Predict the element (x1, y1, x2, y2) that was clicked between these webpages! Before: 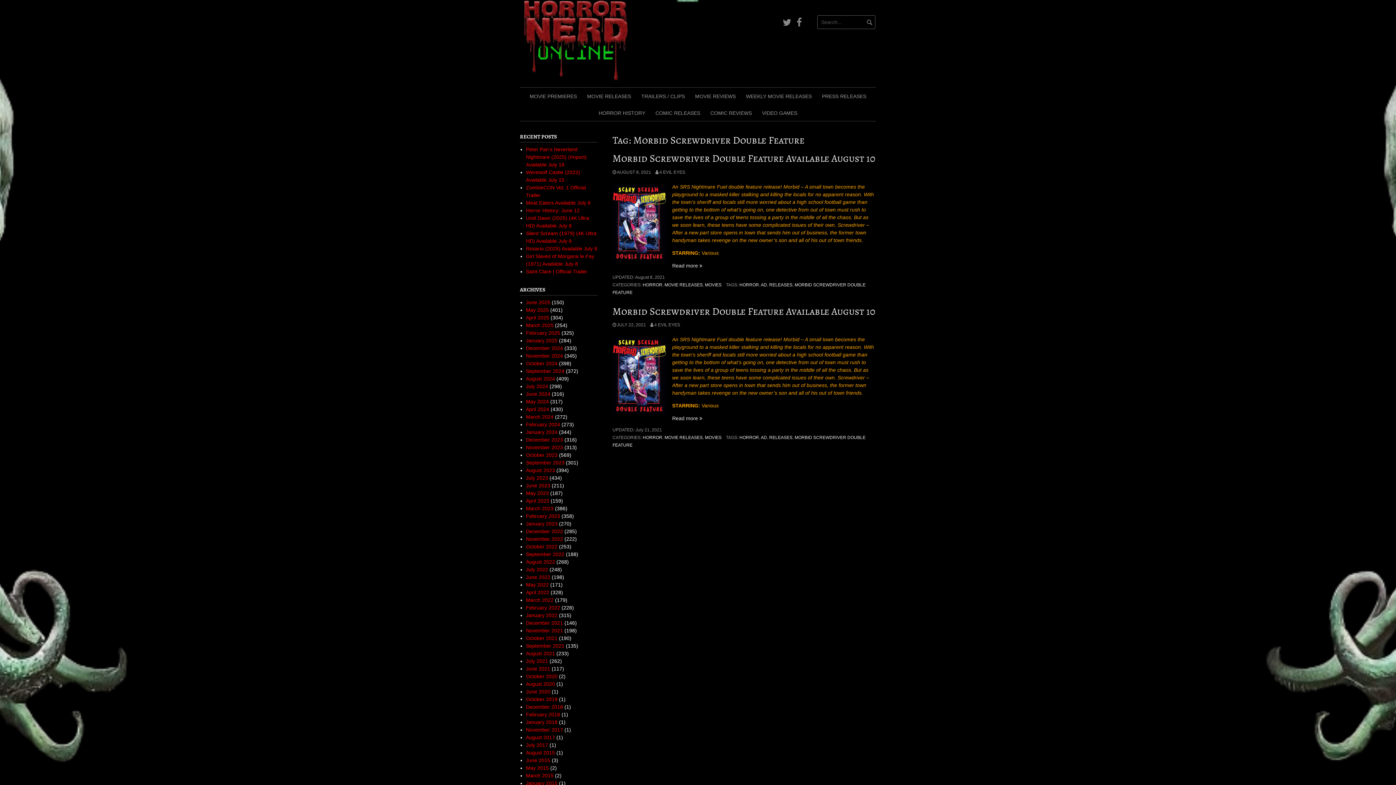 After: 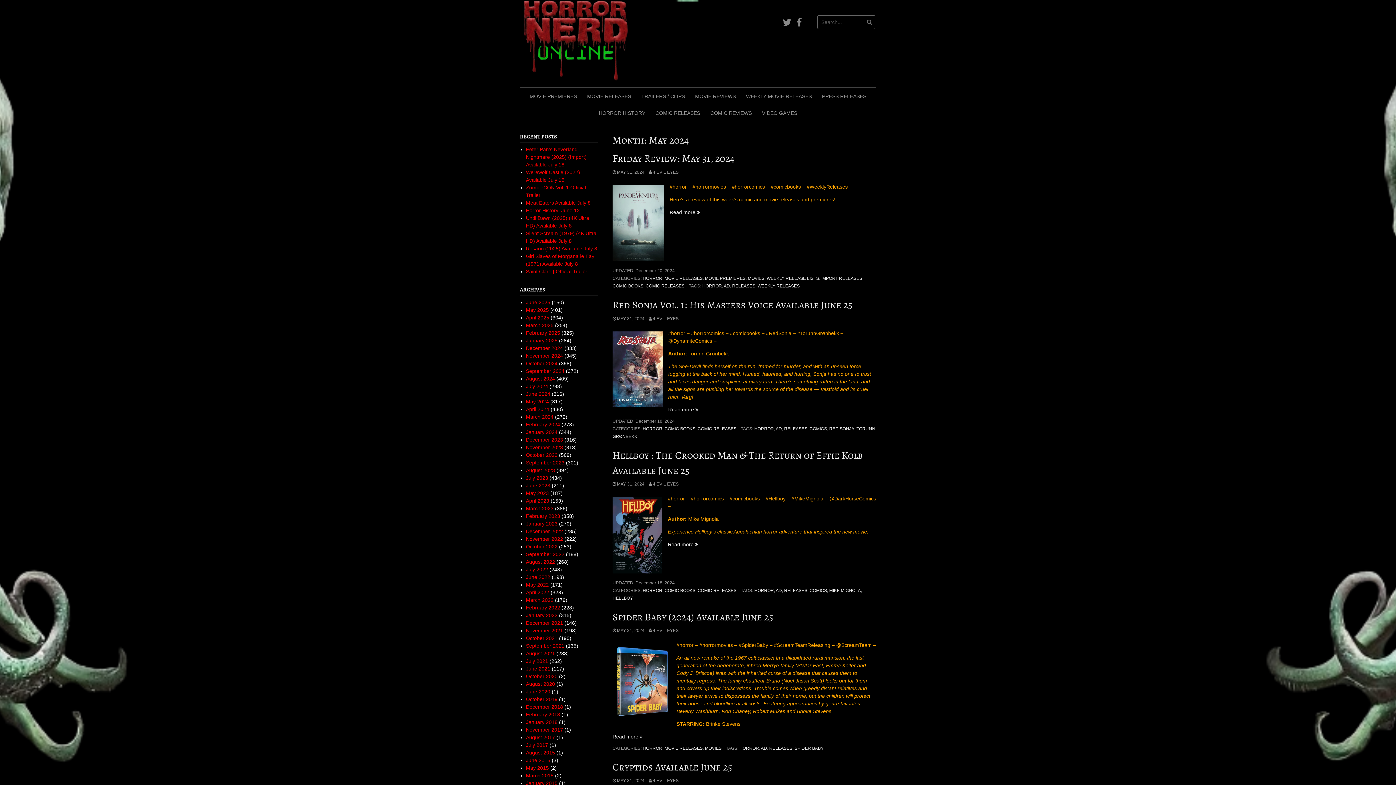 Action: bbox: (526, 398, 549, 404) label: May 2024